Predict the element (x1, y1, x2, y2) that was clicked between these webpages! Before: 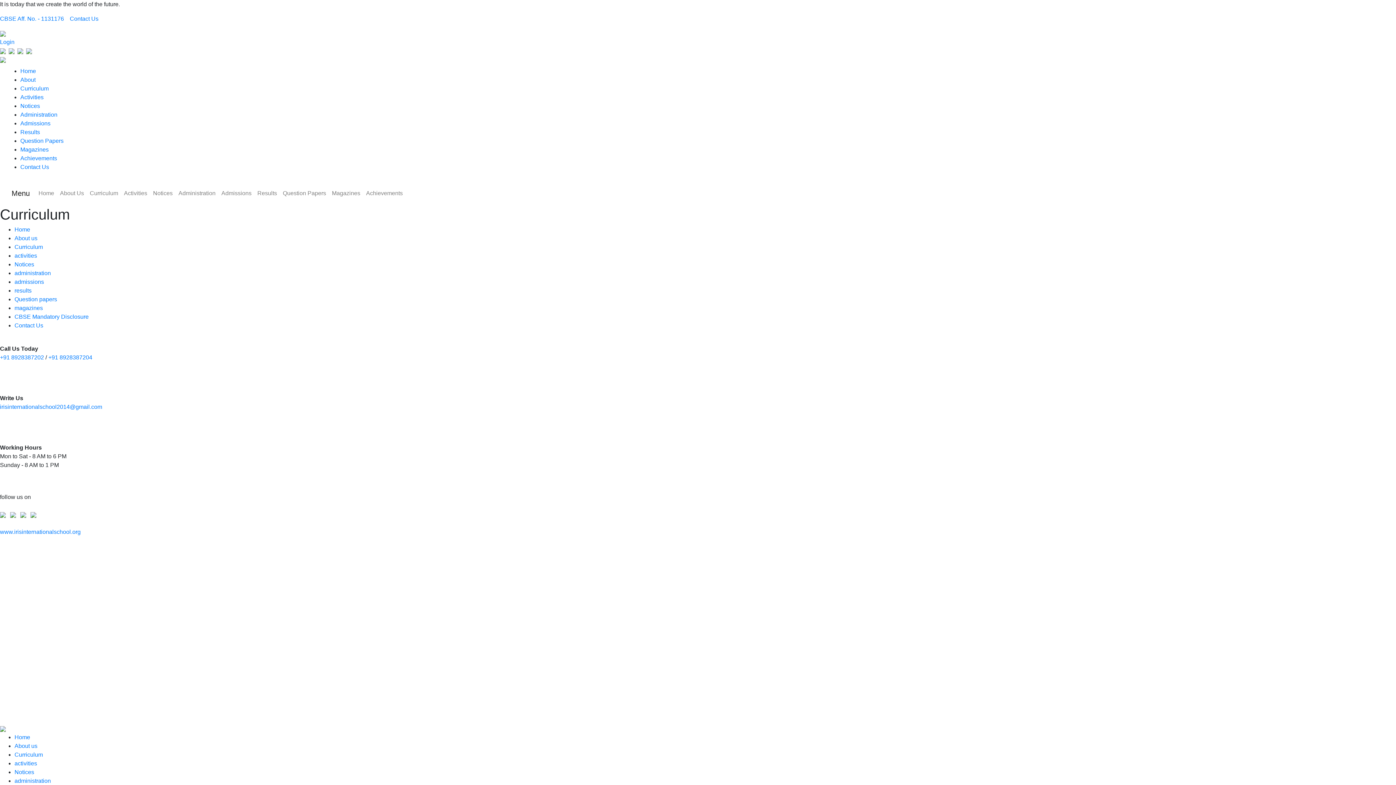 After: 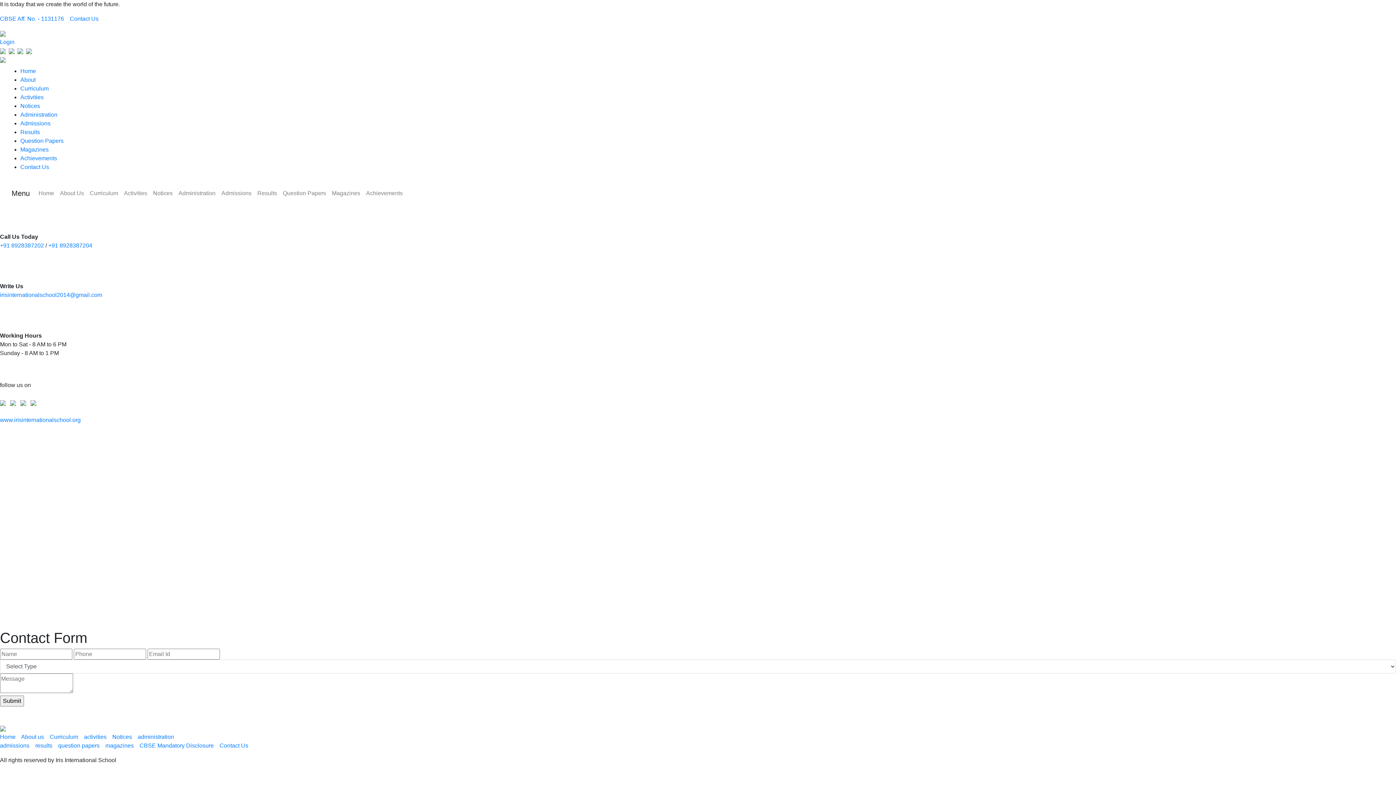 Action: label: Contact Us bbox: (69, 15, 98, 21)